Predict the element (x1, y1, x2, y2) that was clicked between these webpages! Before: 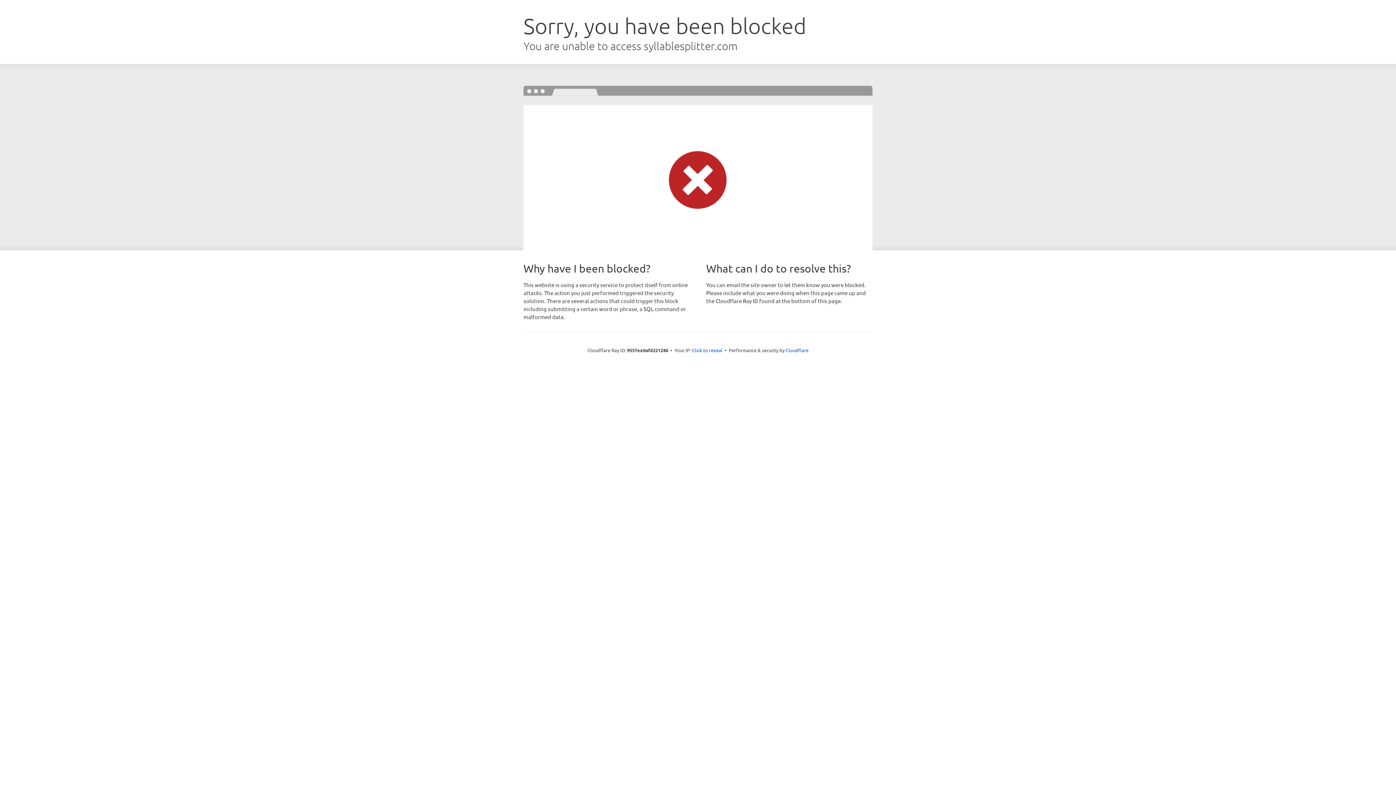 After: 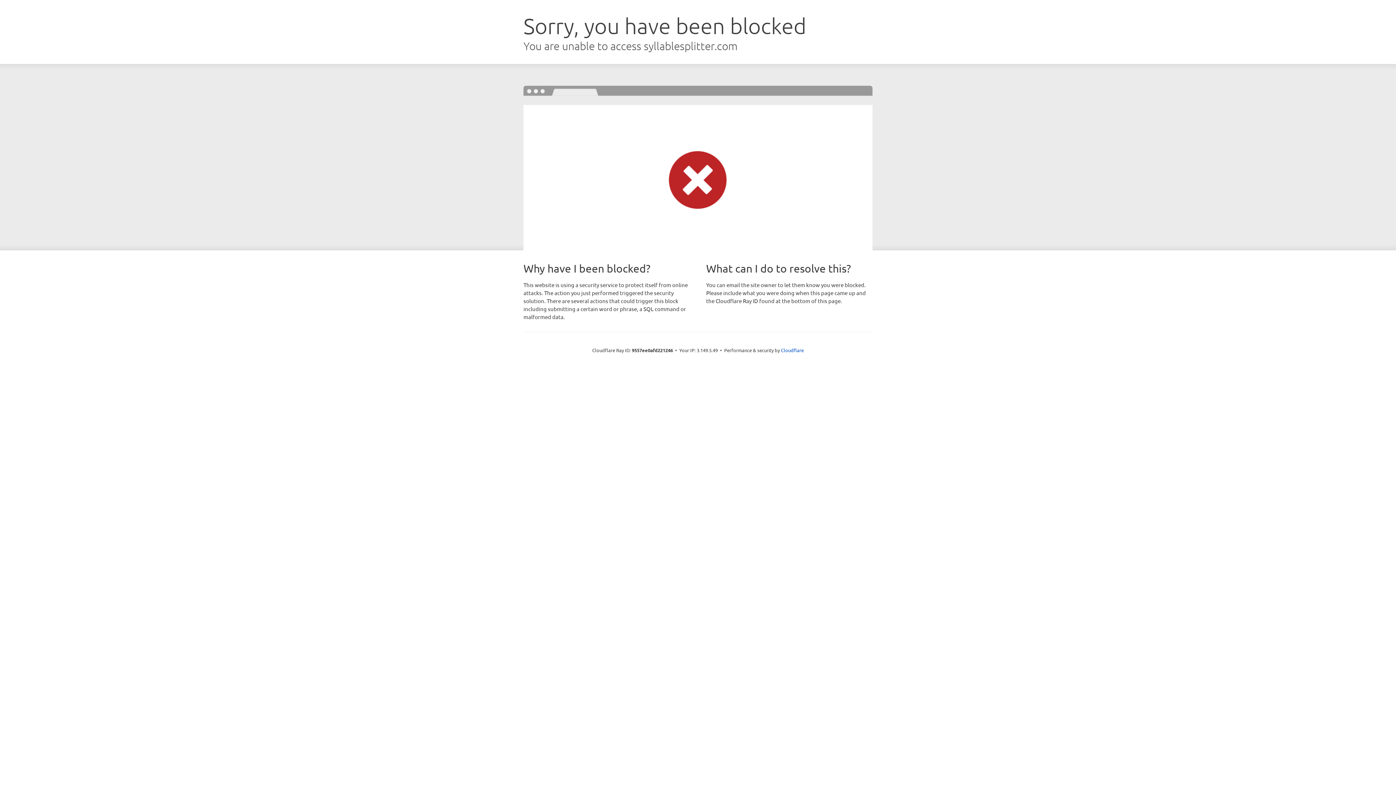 Action: bbox: (692, 346, 722, 353) label: Click to reveal